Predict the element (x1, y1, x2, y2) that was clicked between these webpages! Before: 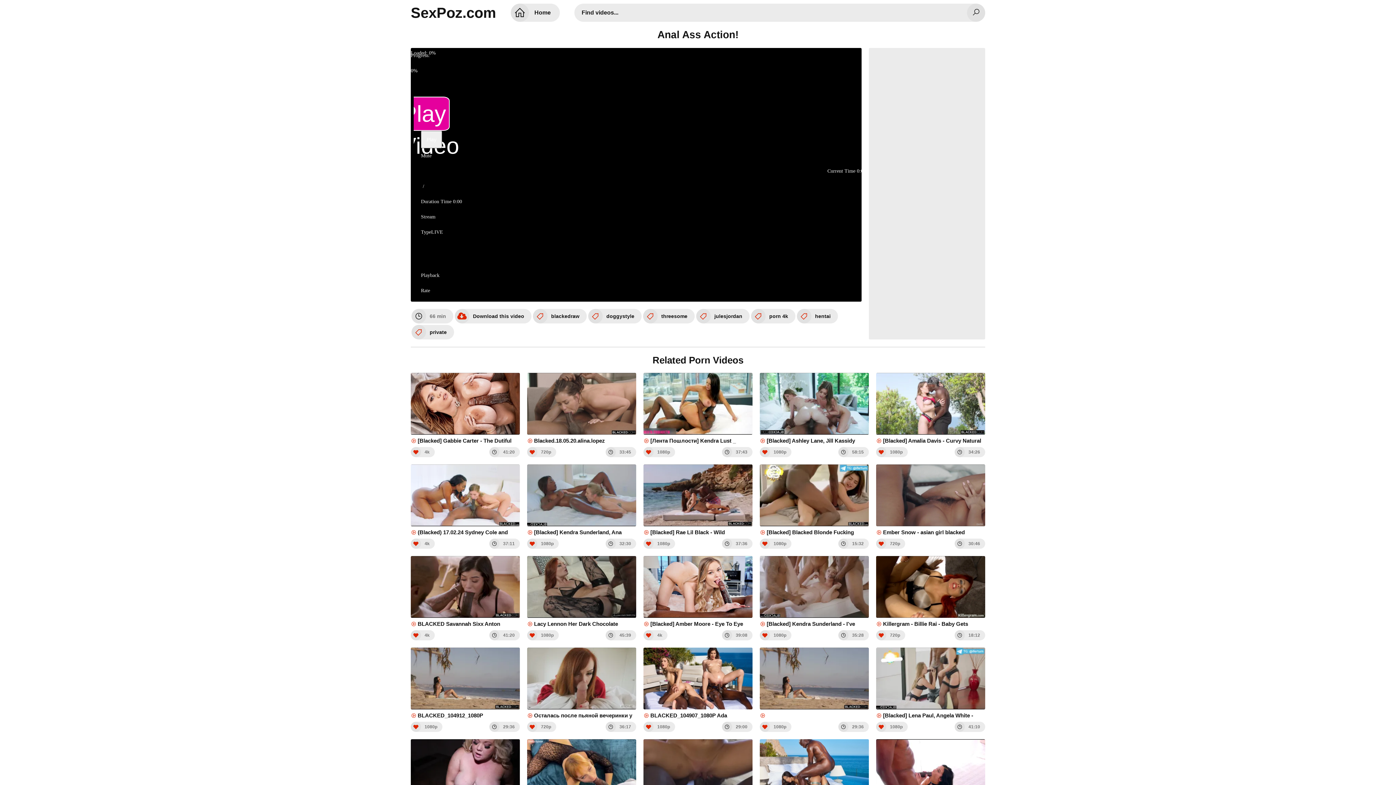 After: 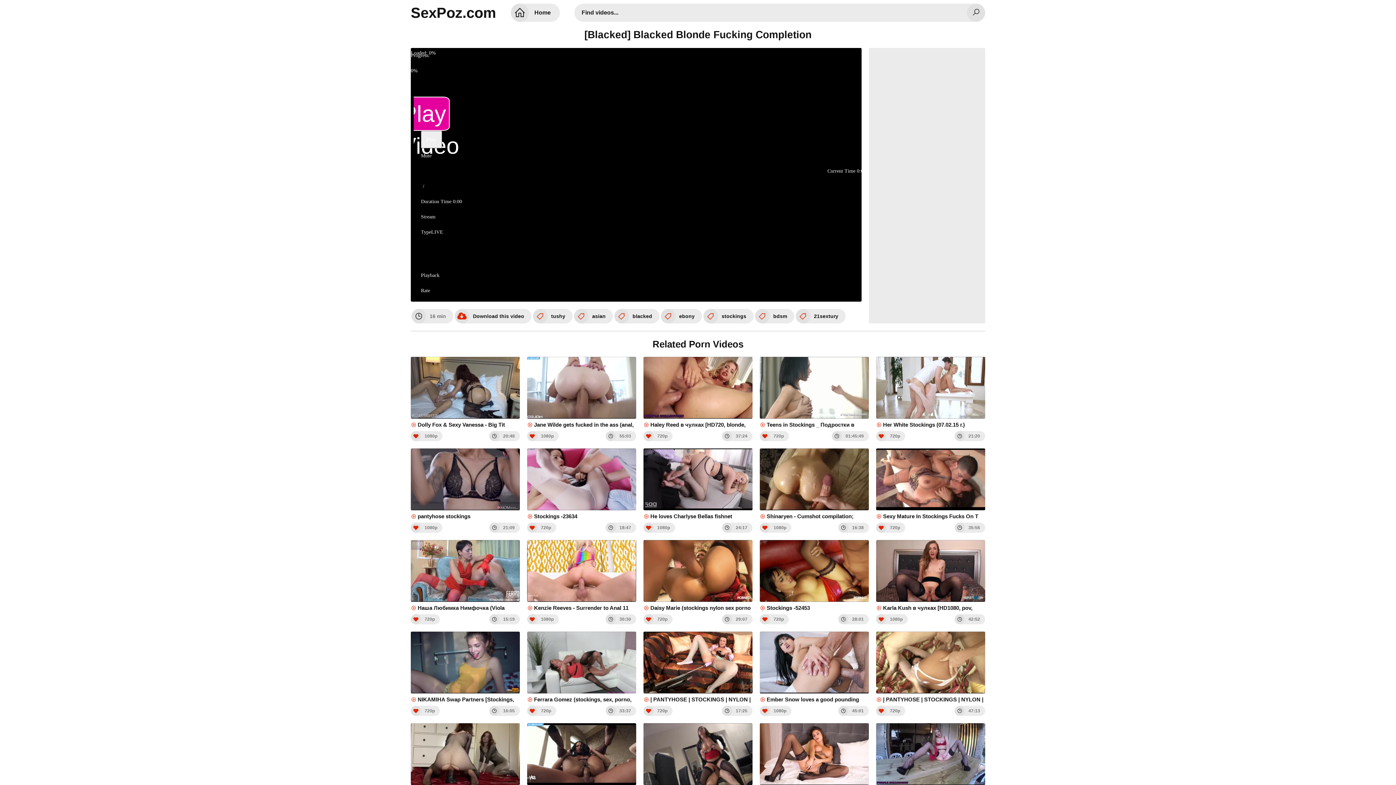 Action: bbox: (760, 464, 869, 536) label: [Blacked] Blacked Blonde Fucking Completion